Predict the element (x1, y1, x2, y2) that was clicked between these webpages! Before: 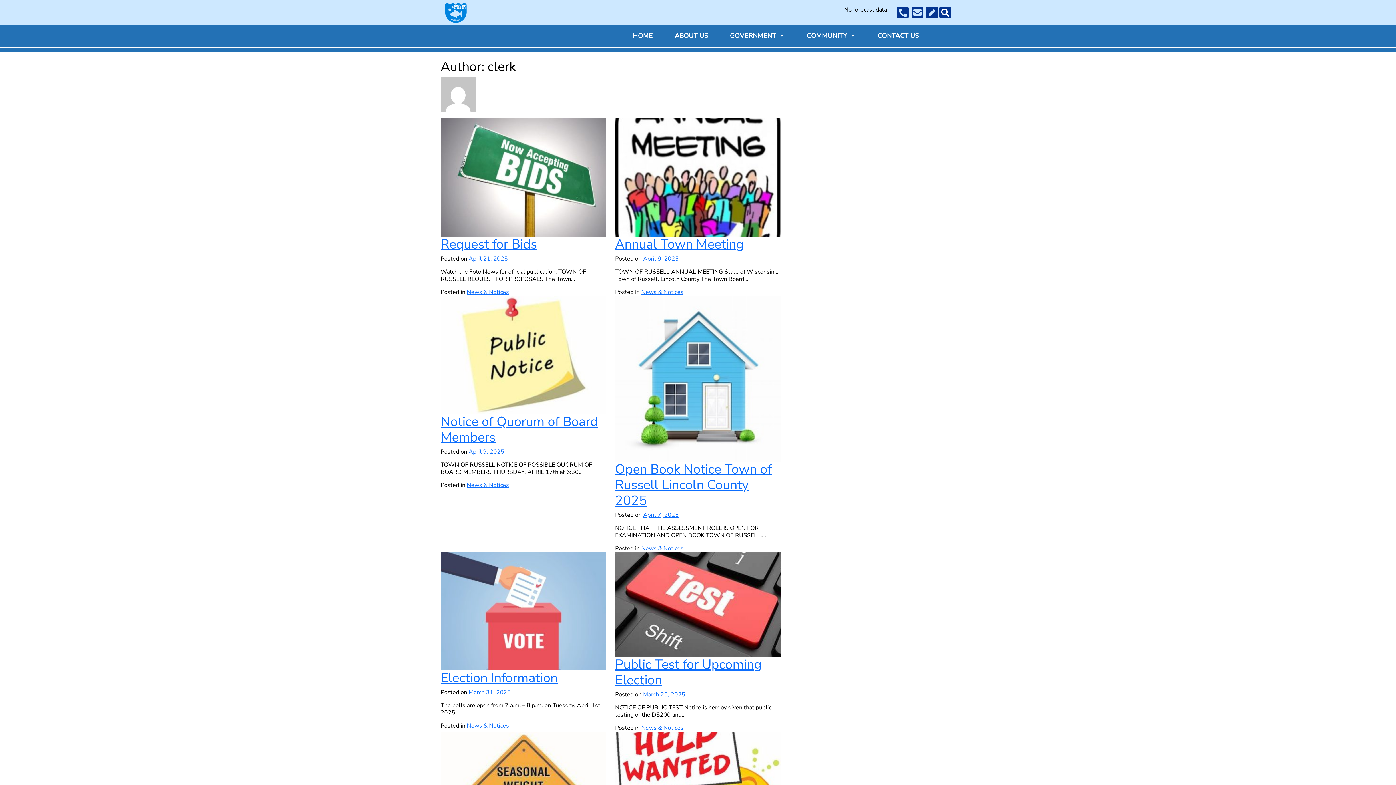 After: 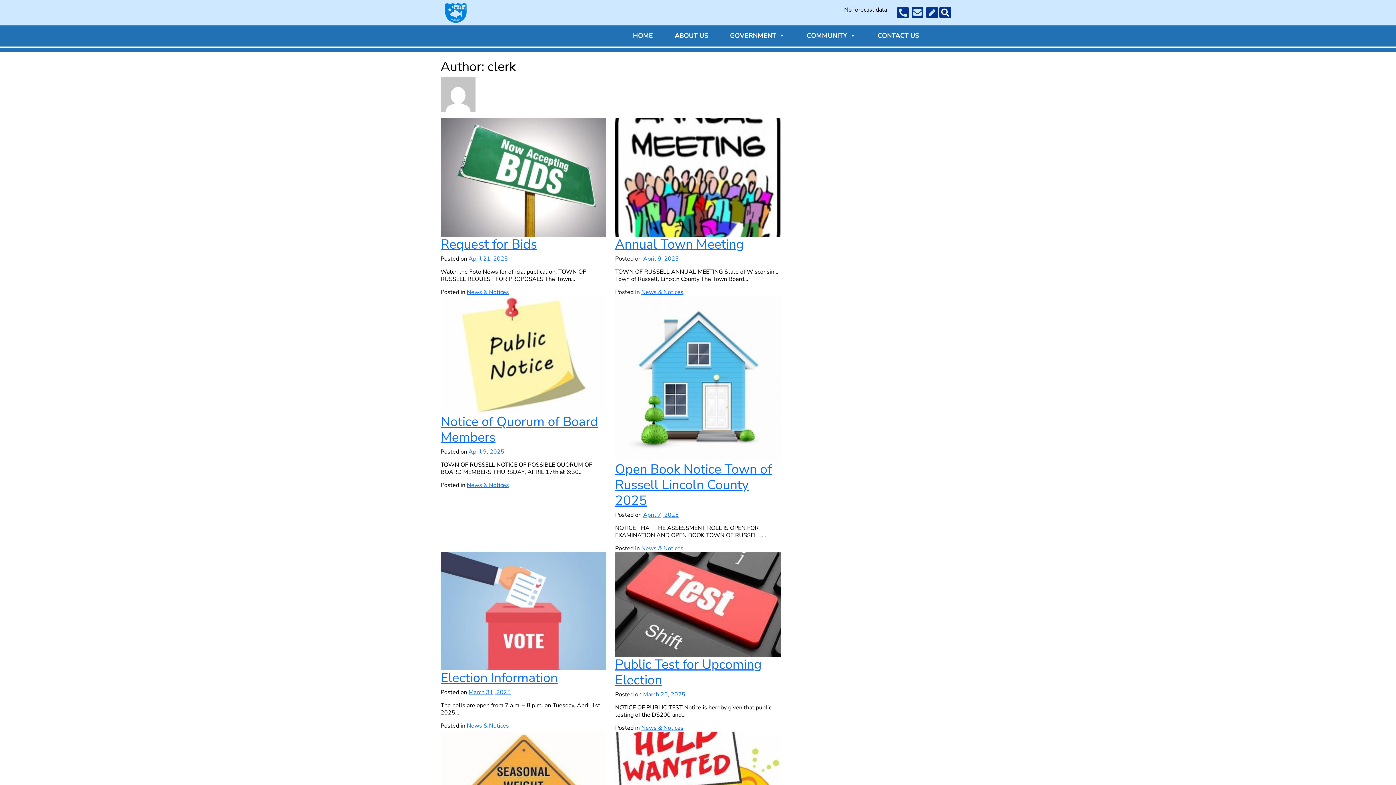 Action: bbox: (912, 6, 923, 19)